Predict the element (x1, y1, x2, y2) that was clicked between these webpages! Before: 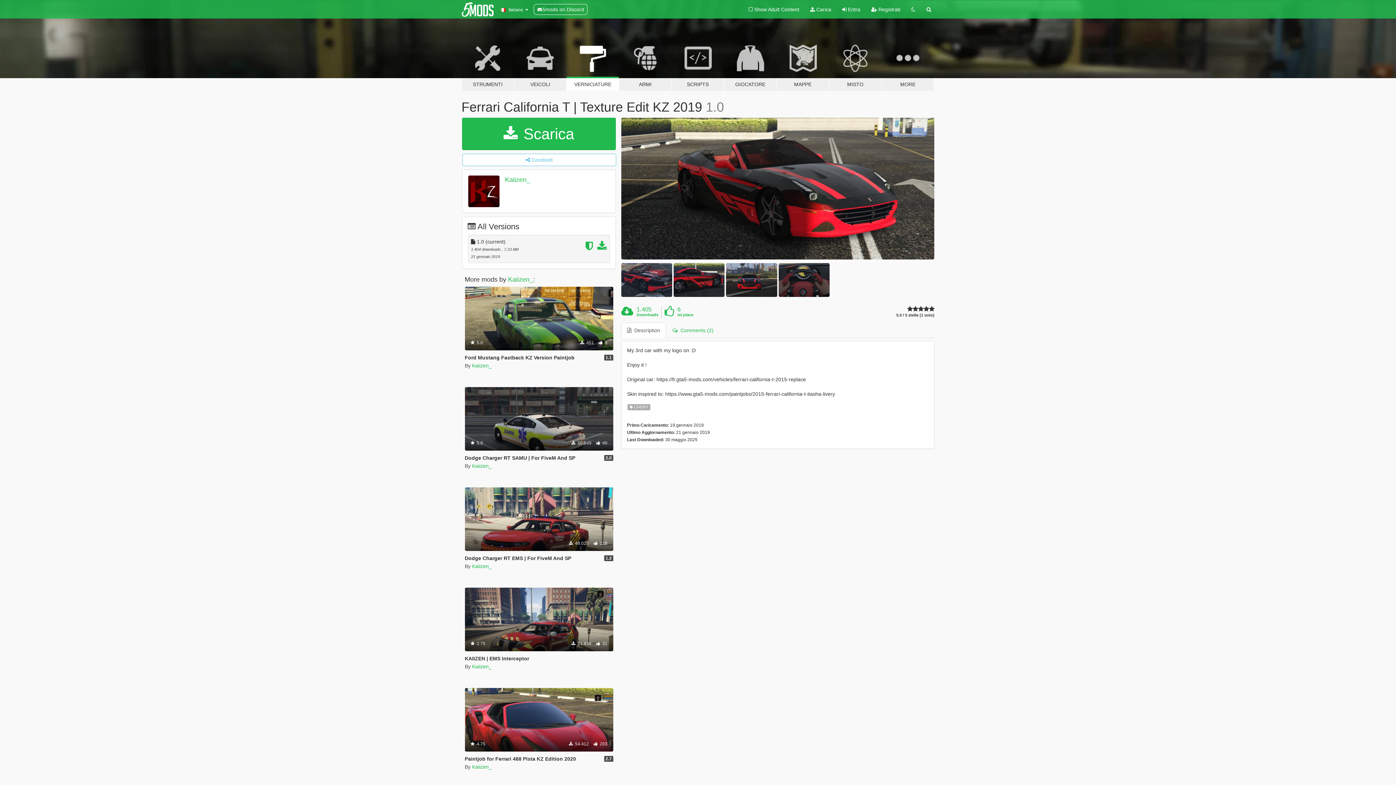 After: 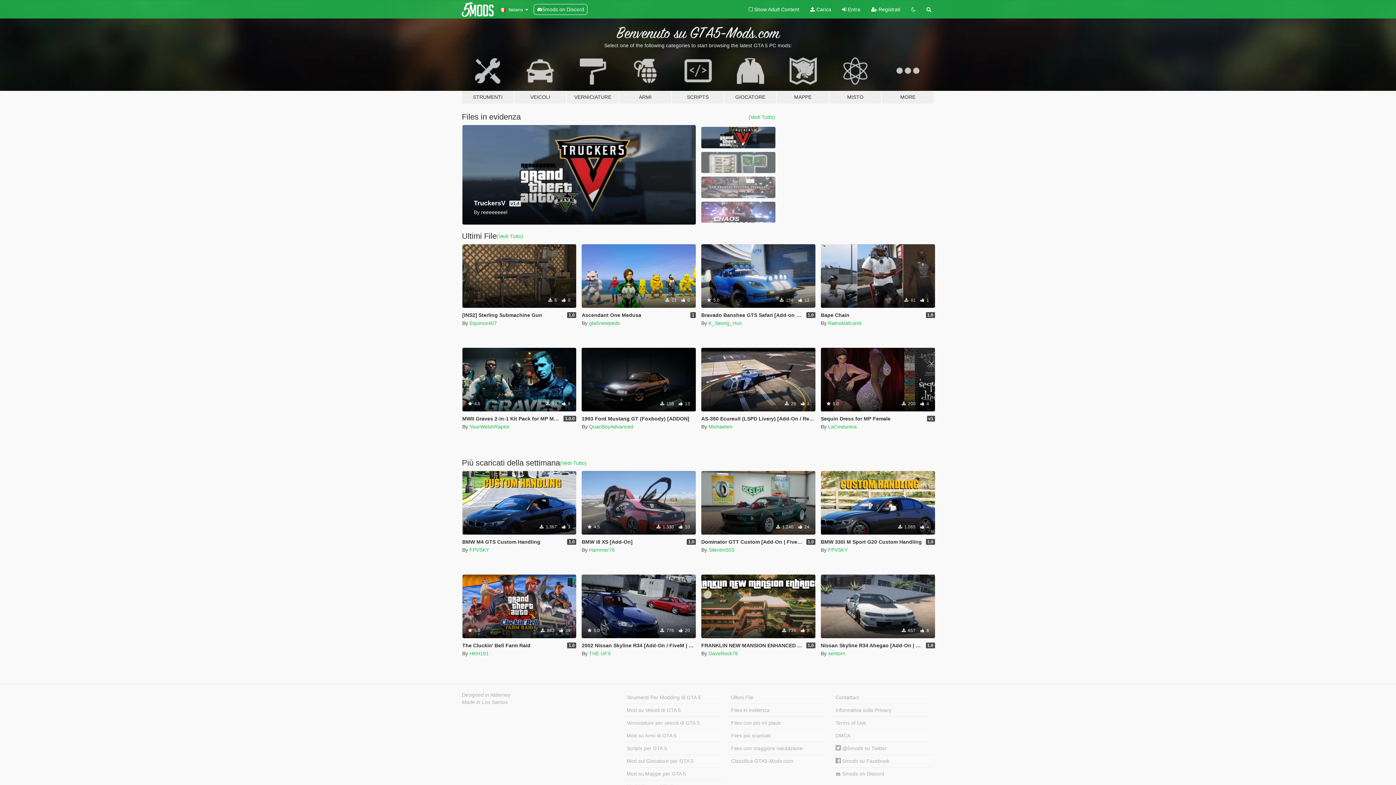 Action: bbox: (461, 2, 493, 16)